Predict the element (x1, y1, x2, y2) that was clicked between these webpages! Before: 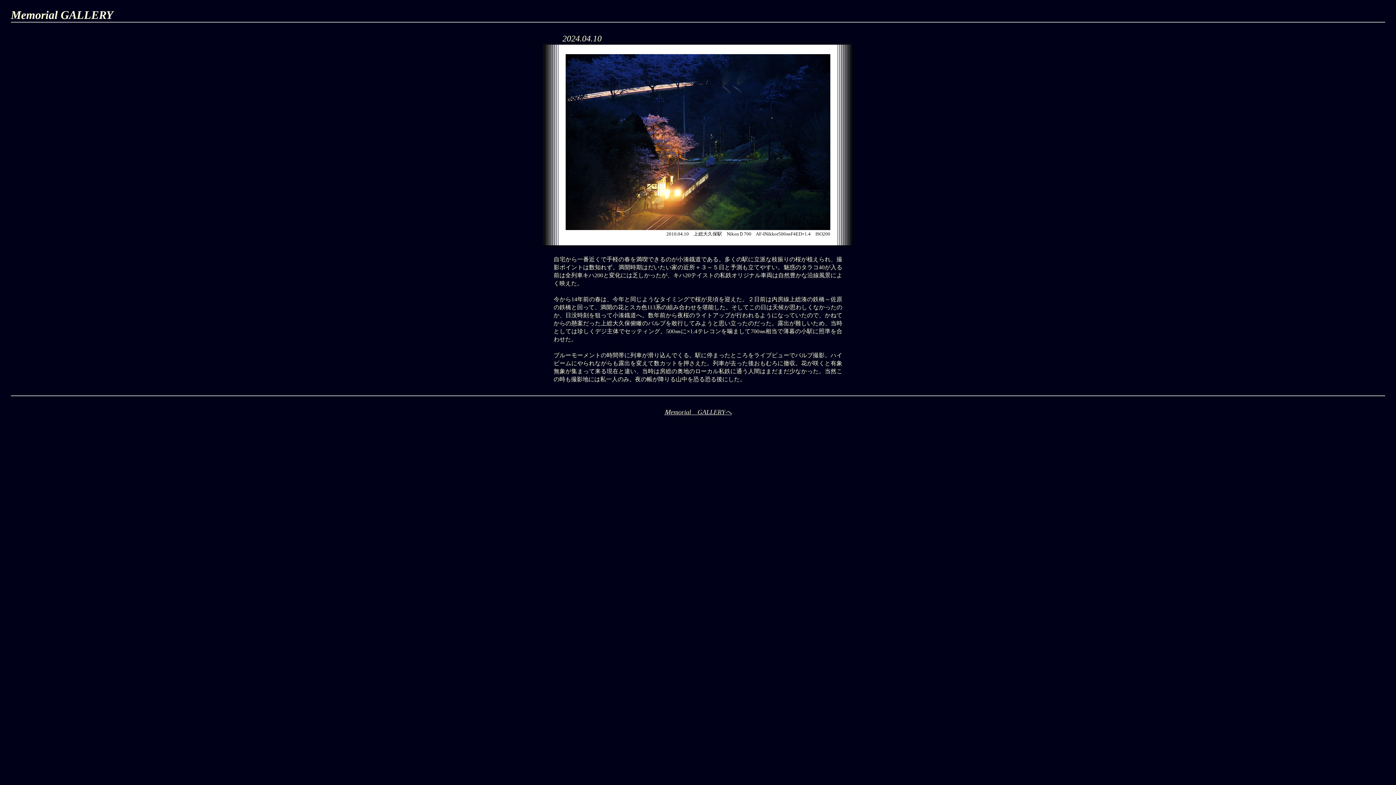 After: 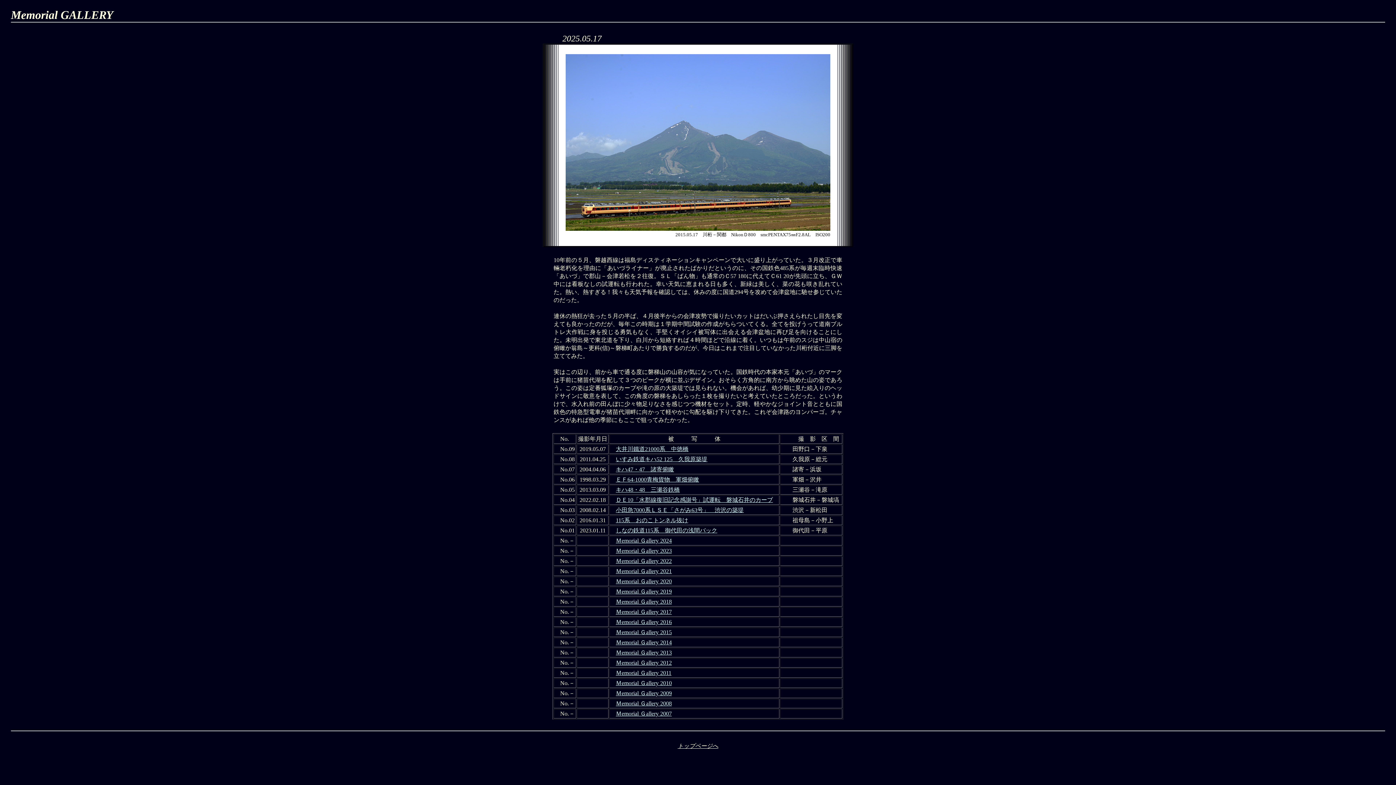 Action: label: Ｍemorial　GALLERYへ bbox: (664, 409, 732, 415)